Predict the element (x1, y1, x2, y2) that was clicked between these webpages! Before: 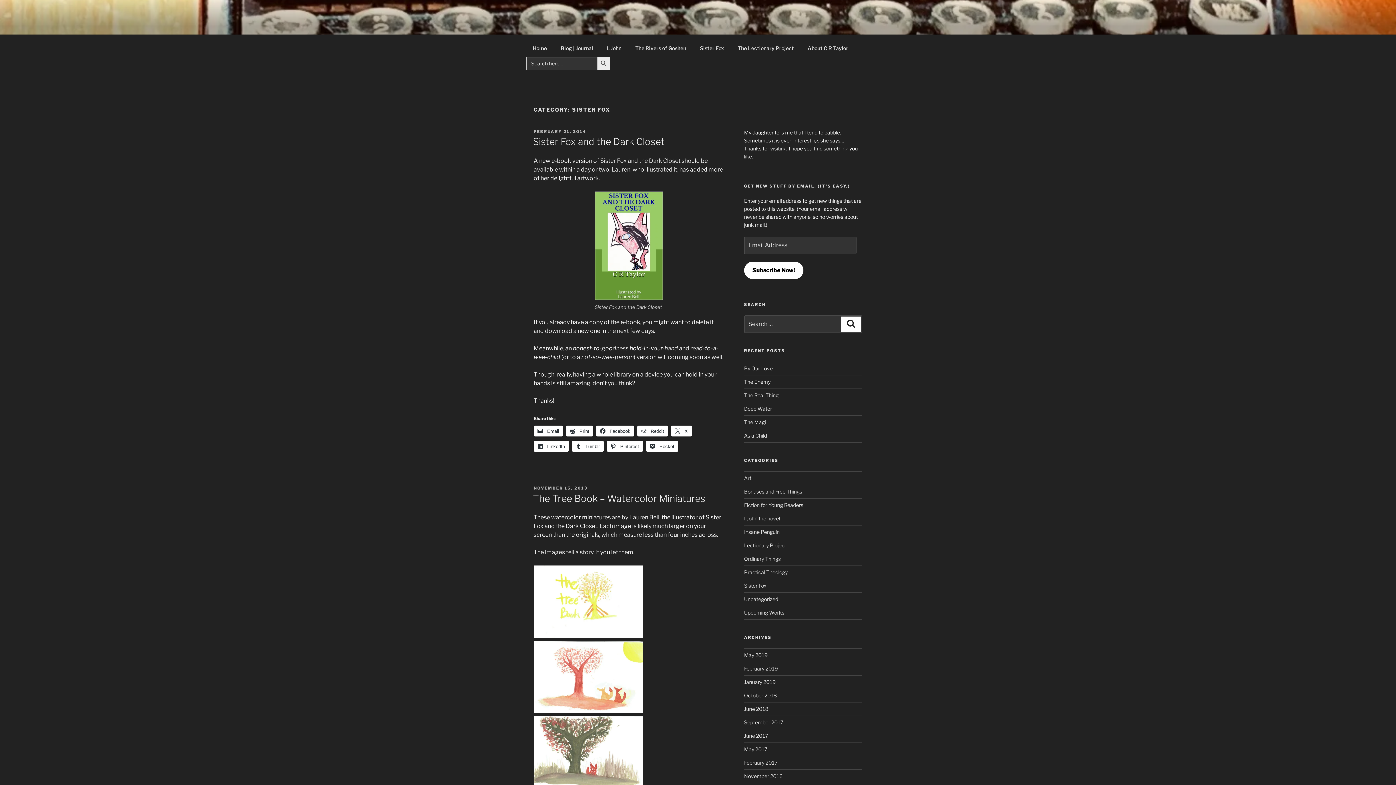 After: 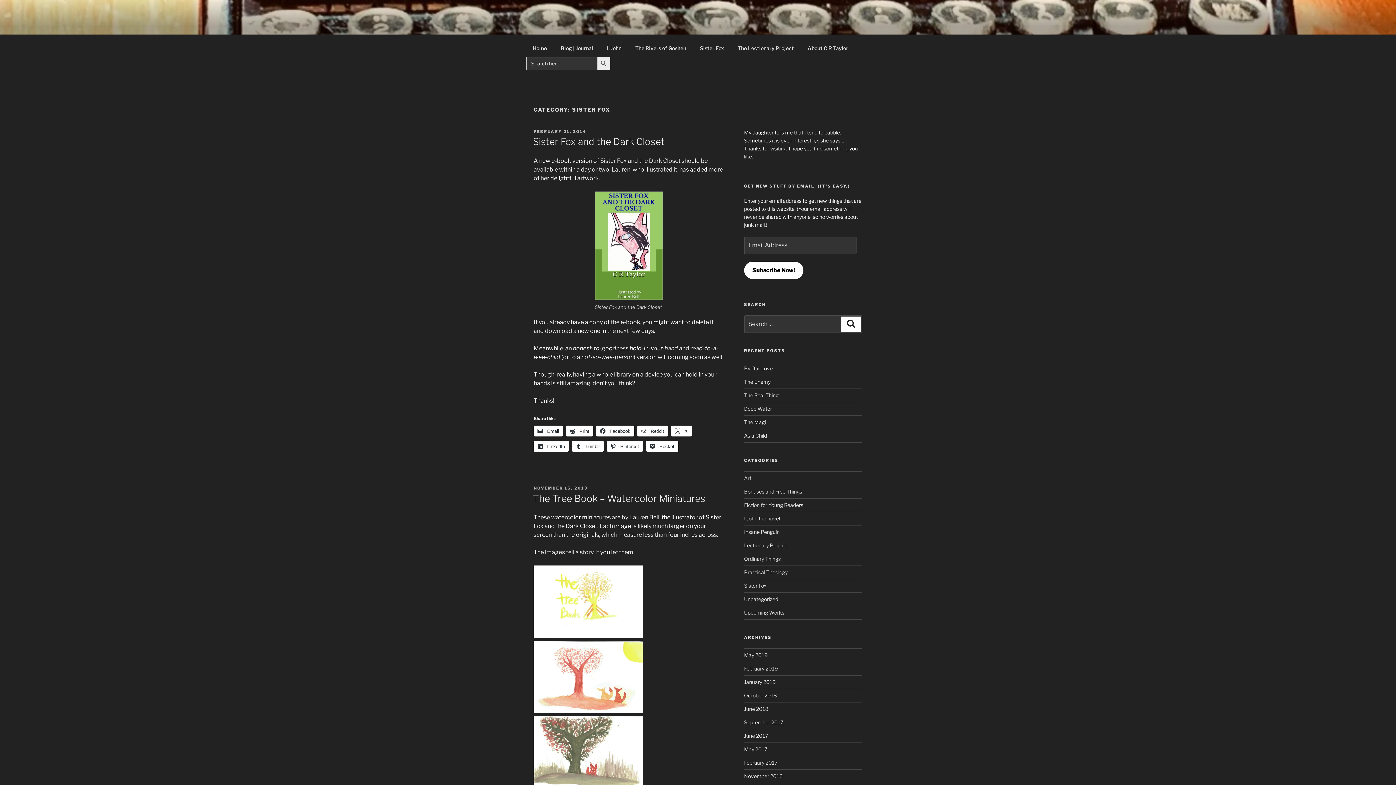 Action: label:  Pocket bbox: (646, 441, 678, 451)